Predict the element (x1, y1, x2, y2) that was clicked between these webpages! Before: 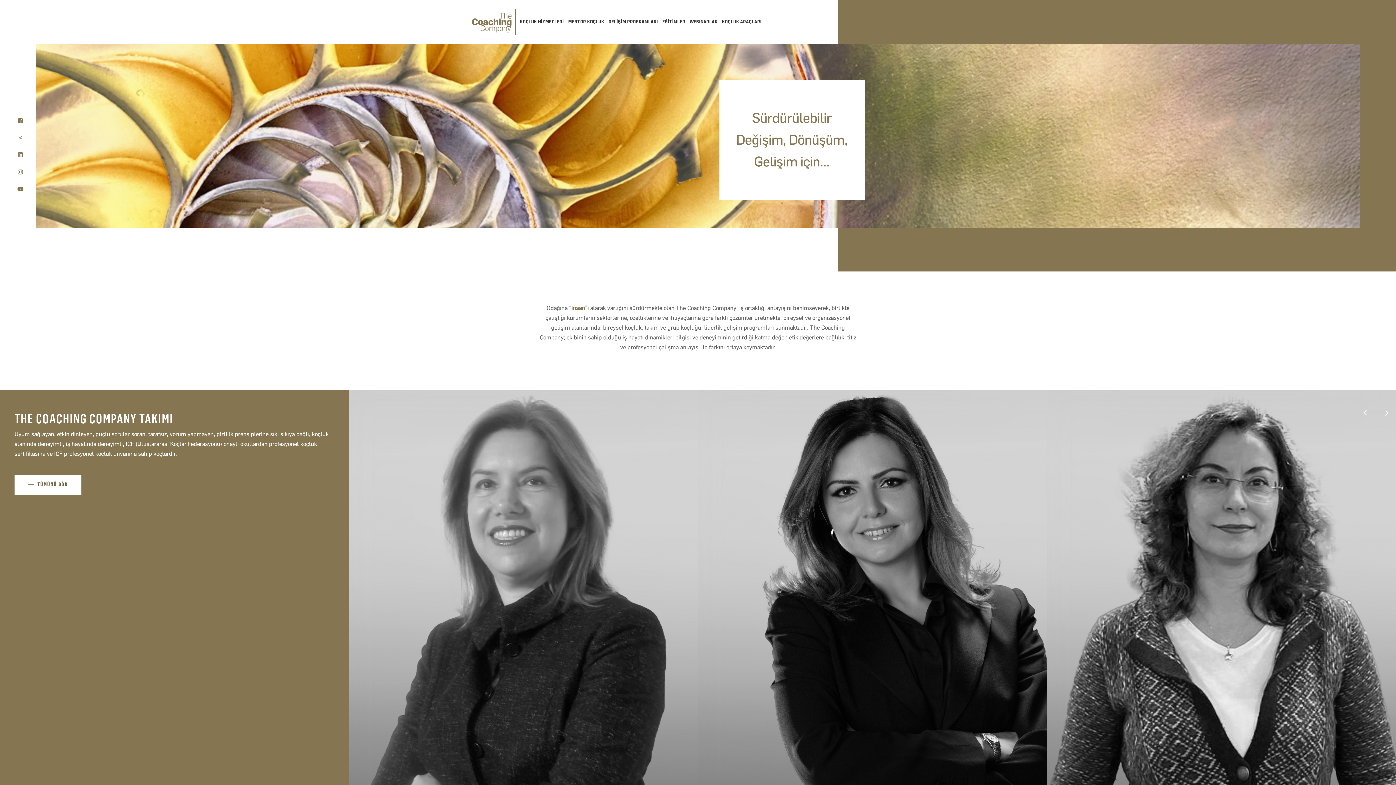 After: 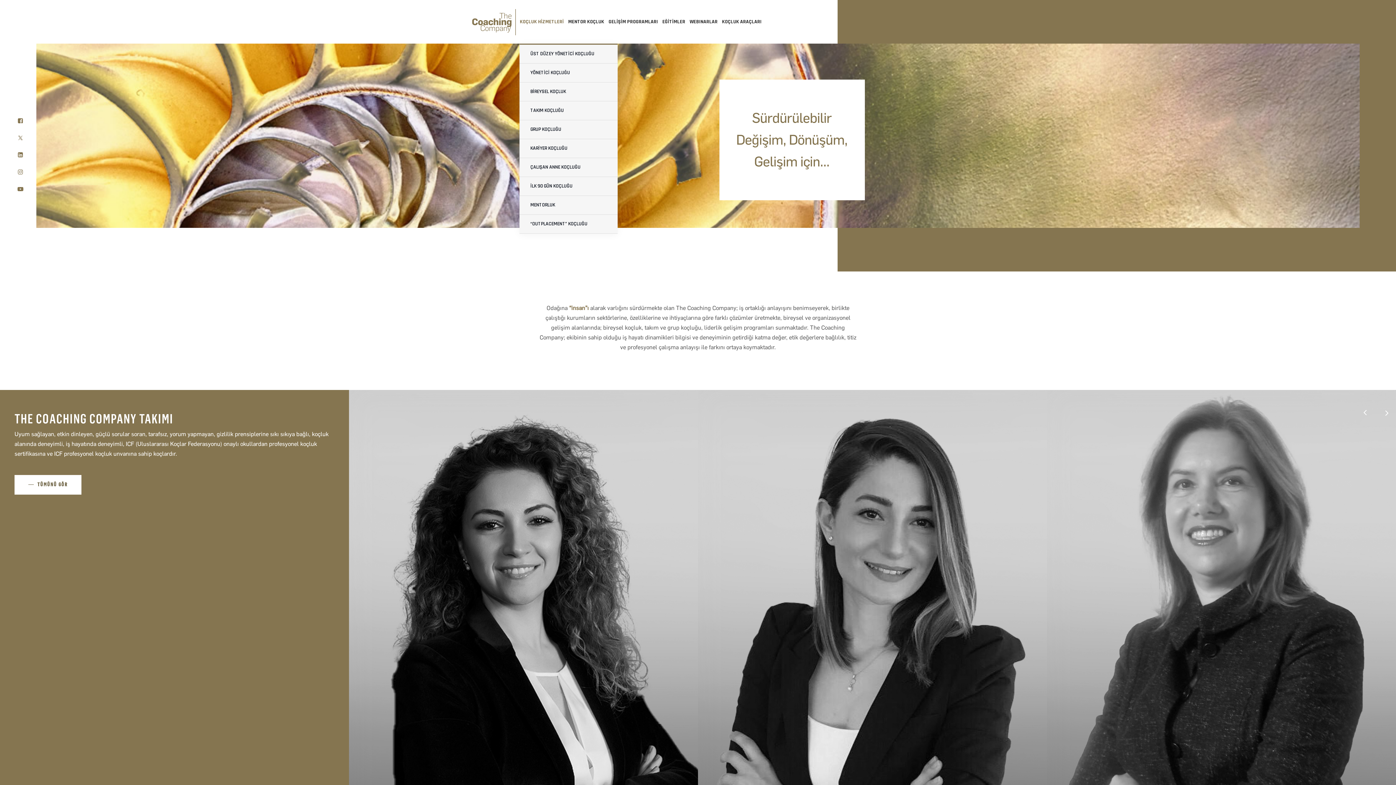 Action: label: KOÇLUK HİZMETLERİ bbox: (519, 0, 563, 43)